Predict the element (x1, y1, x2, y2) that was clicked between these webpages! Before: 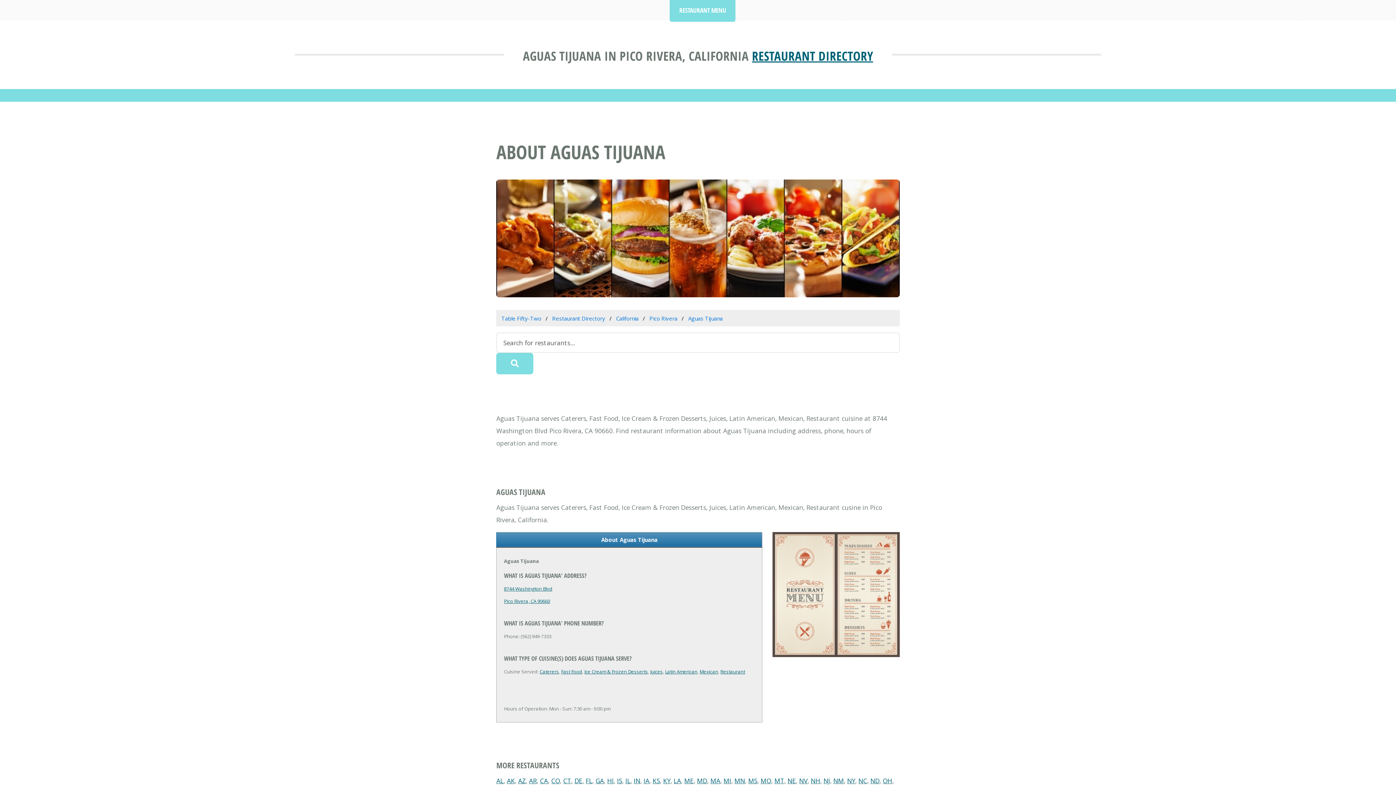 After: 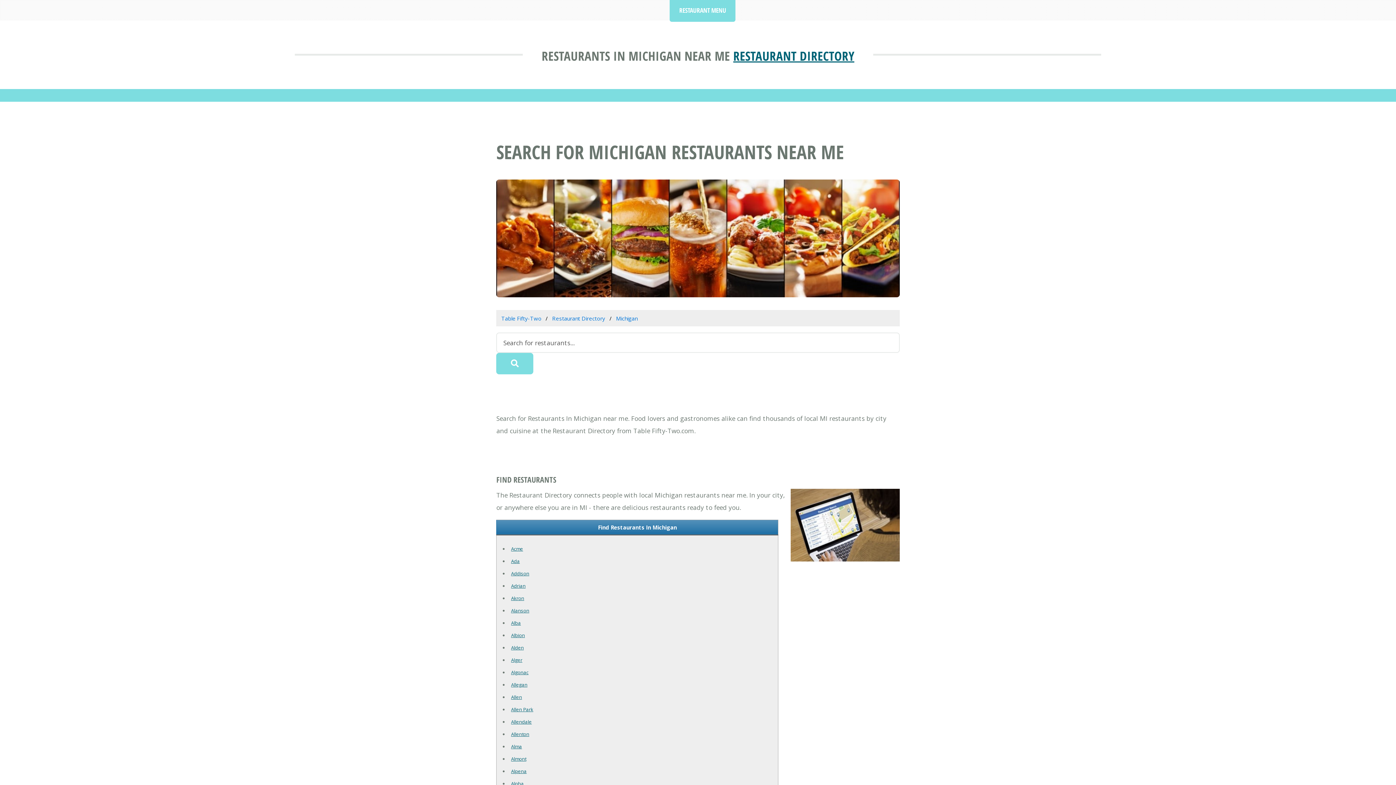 Action: label: MI bbox: (723, 776, 731, 785)